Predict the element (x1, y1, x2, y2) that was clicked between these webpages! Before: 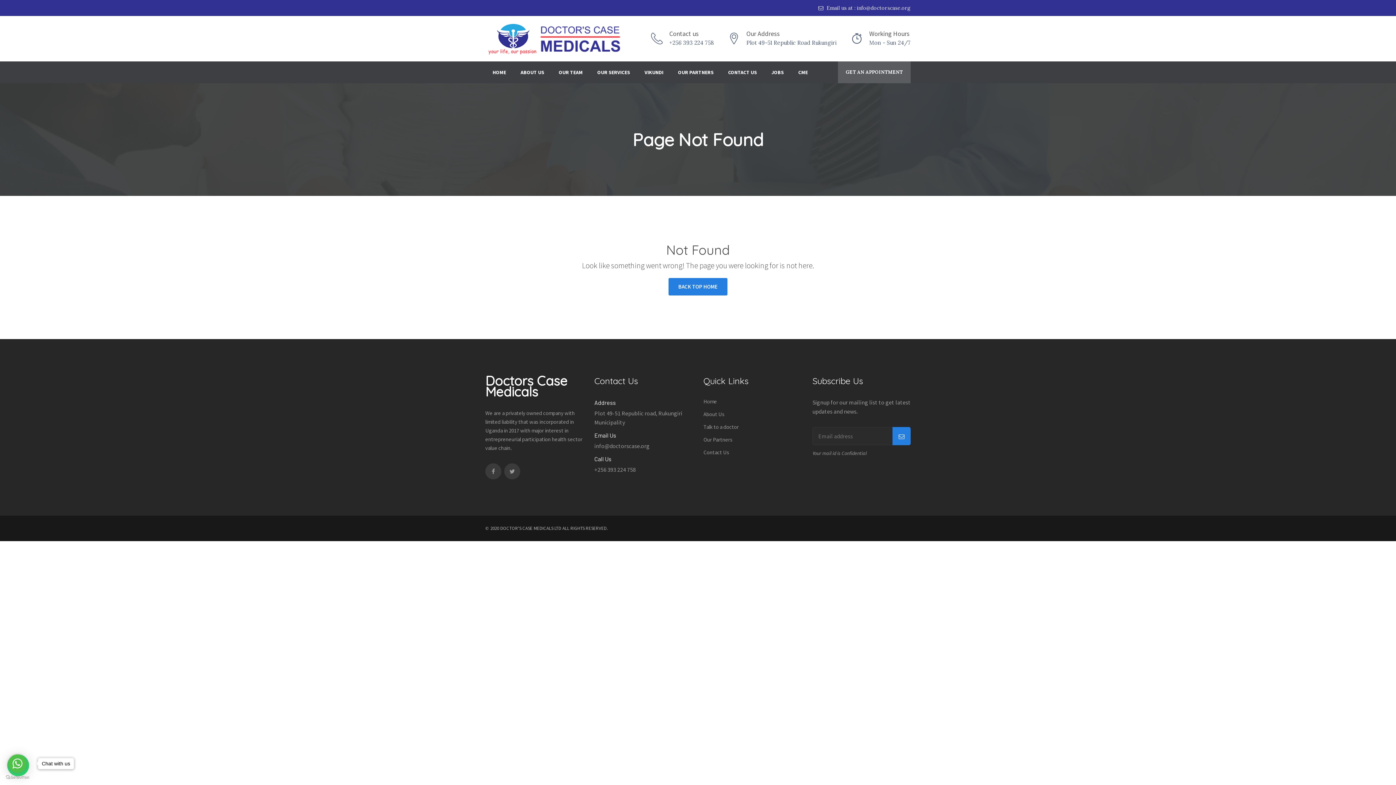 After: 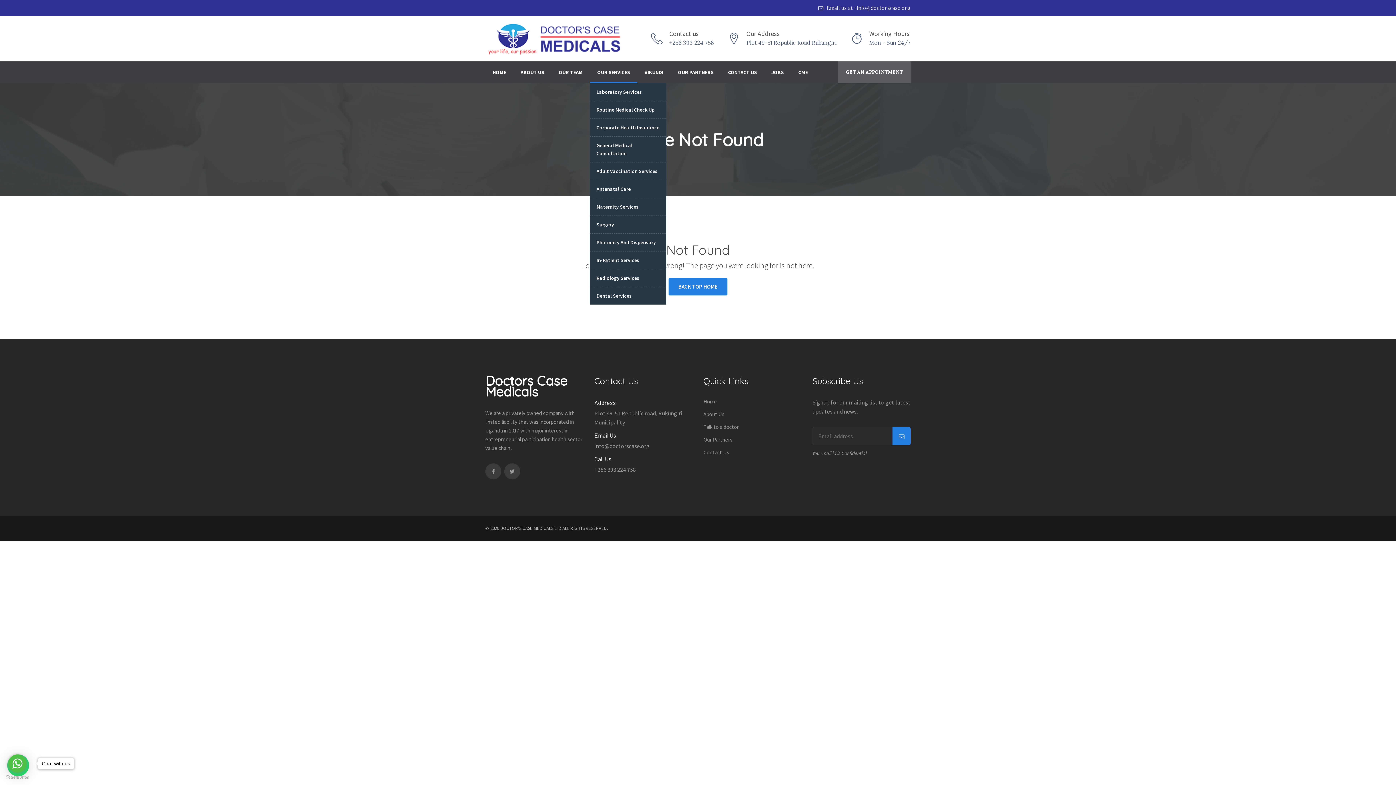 Action: label: OUR SERVICES bbox: (590, 61, 637, 83)